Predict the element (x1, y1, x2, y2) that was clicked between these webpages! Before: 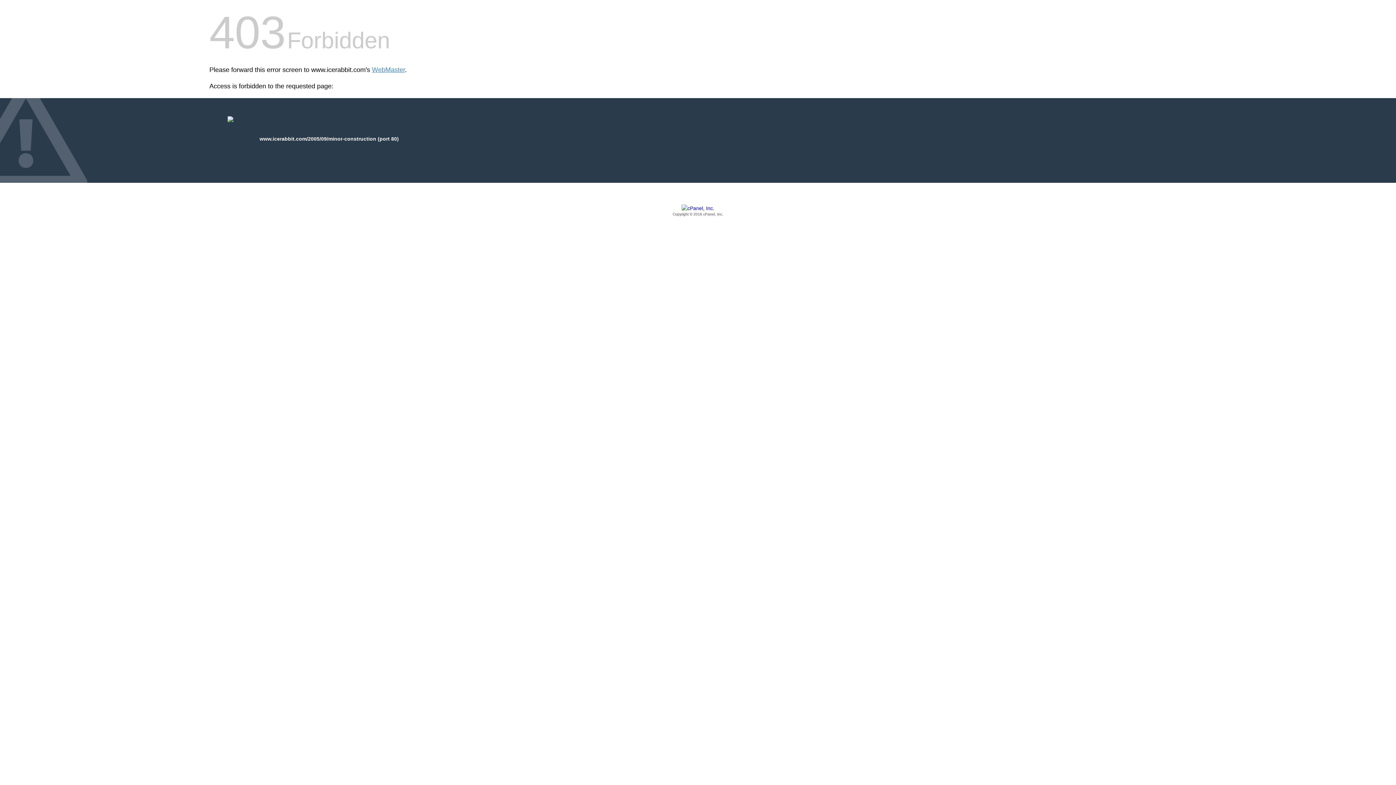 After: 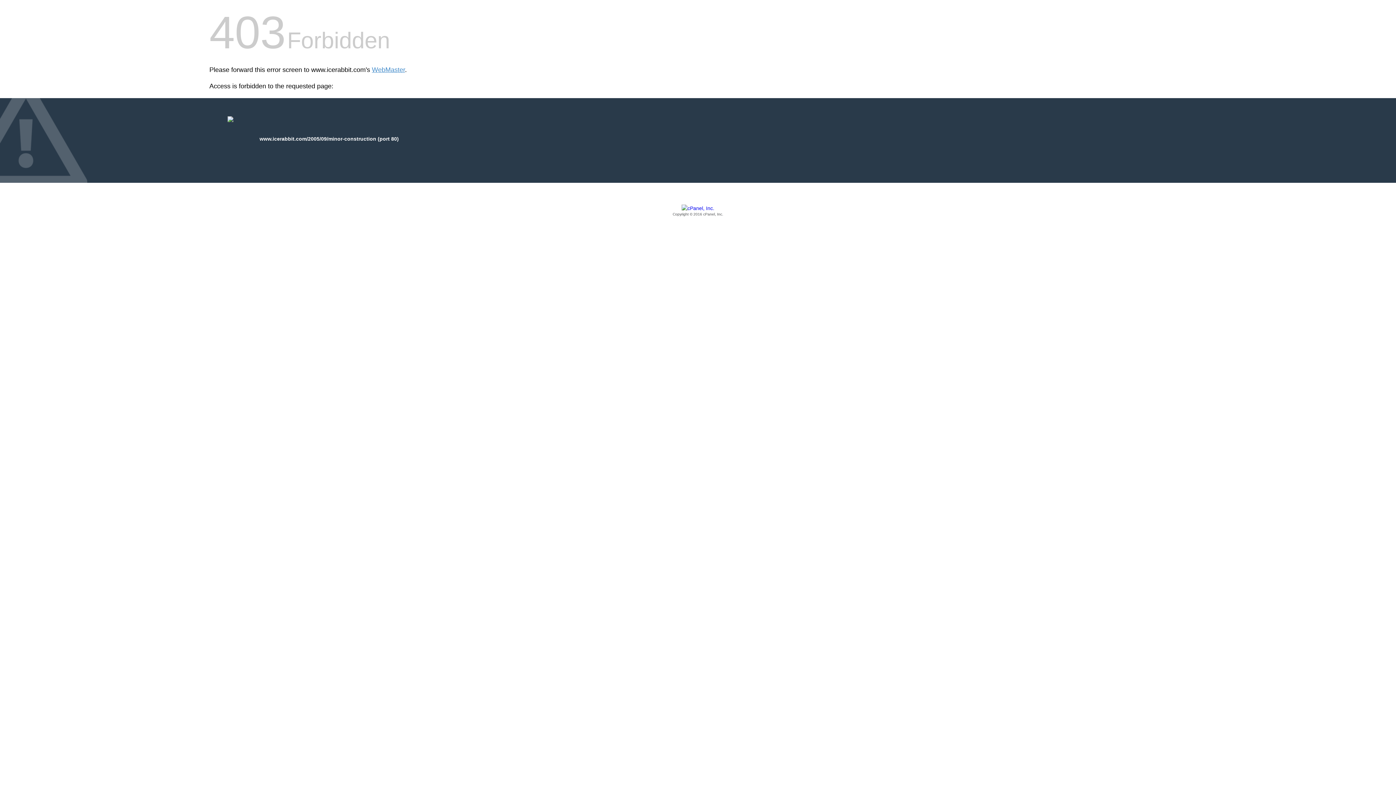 Action: bbox: (209, 205, 1186, 217) label: Copyright © 2016 cPanel, Inc.